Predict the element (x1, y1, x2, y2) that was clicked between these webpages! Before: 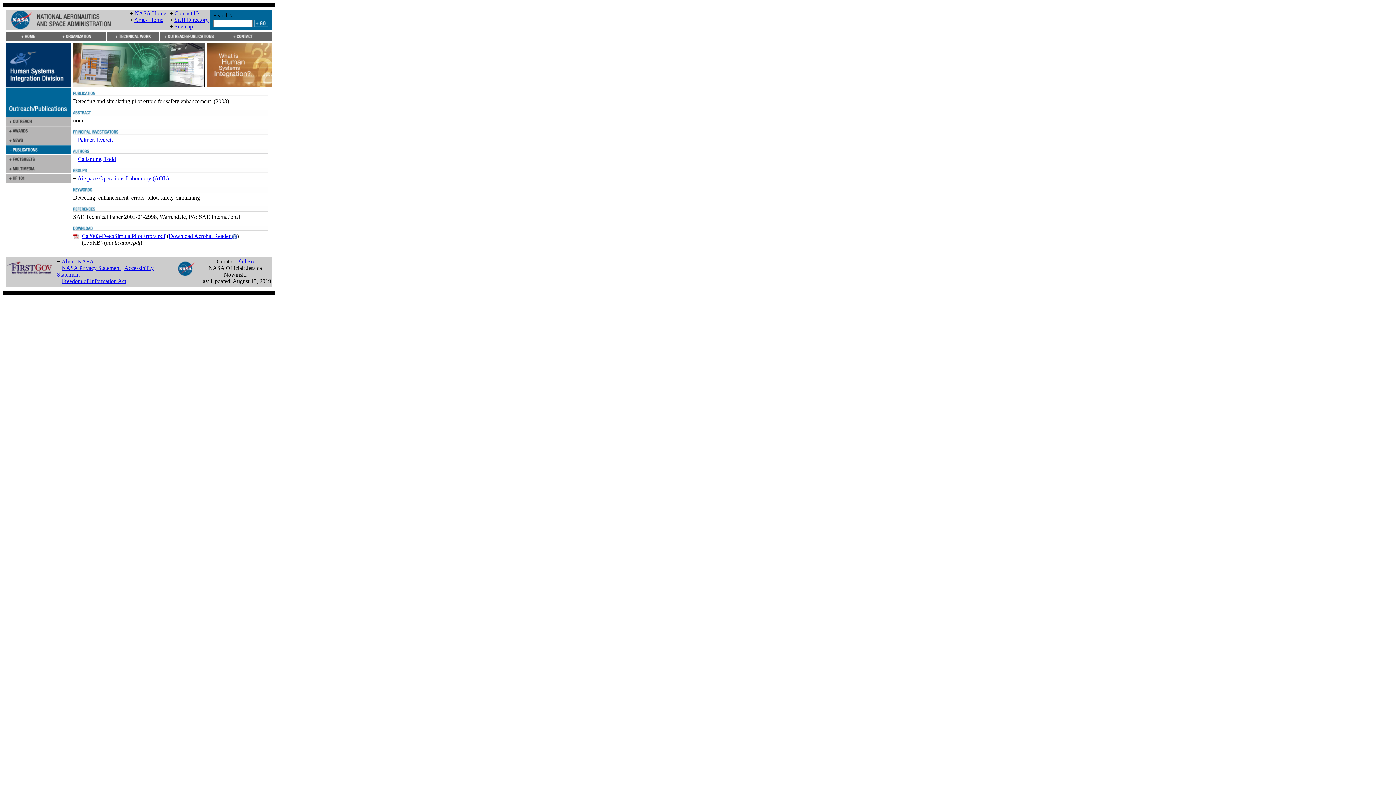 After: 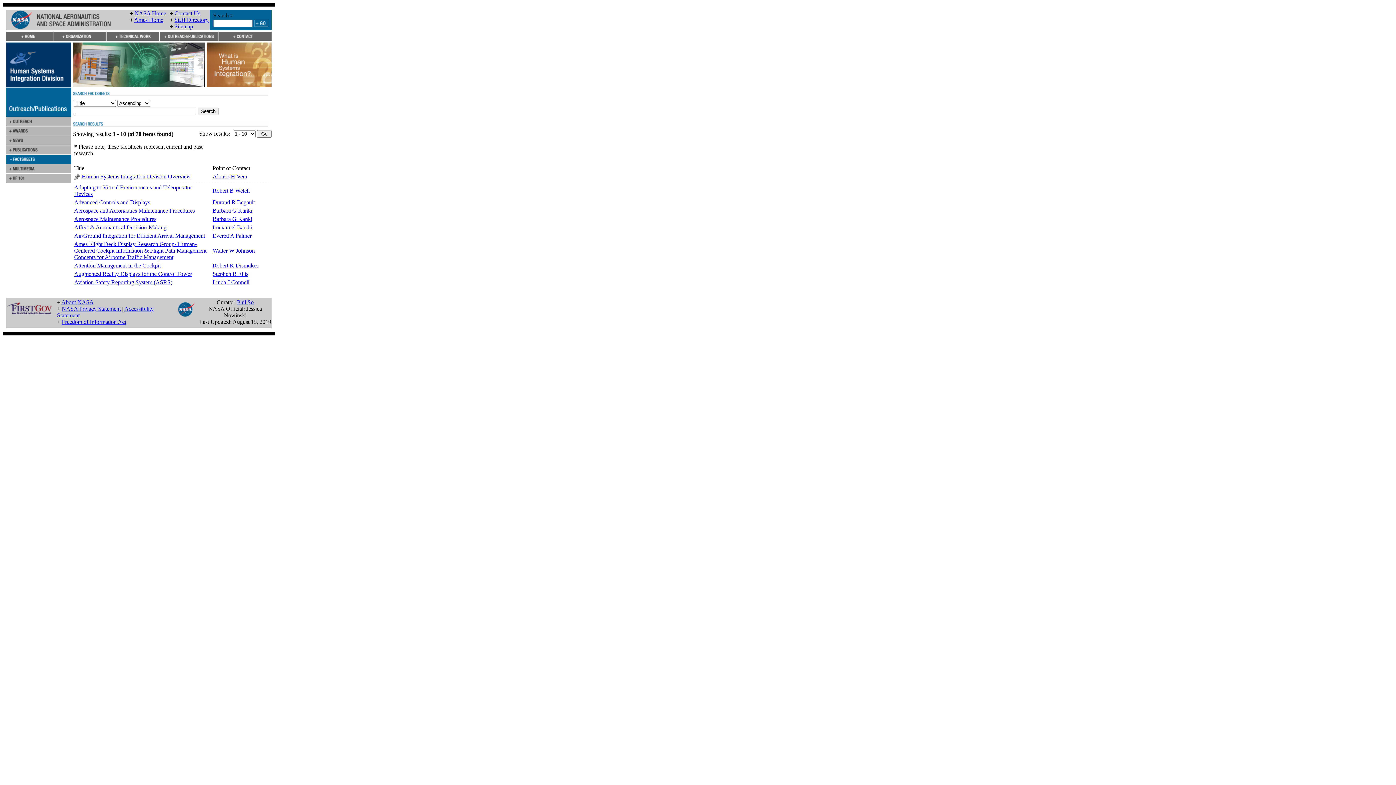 Action: bbox: (6, 158, 71, 165)